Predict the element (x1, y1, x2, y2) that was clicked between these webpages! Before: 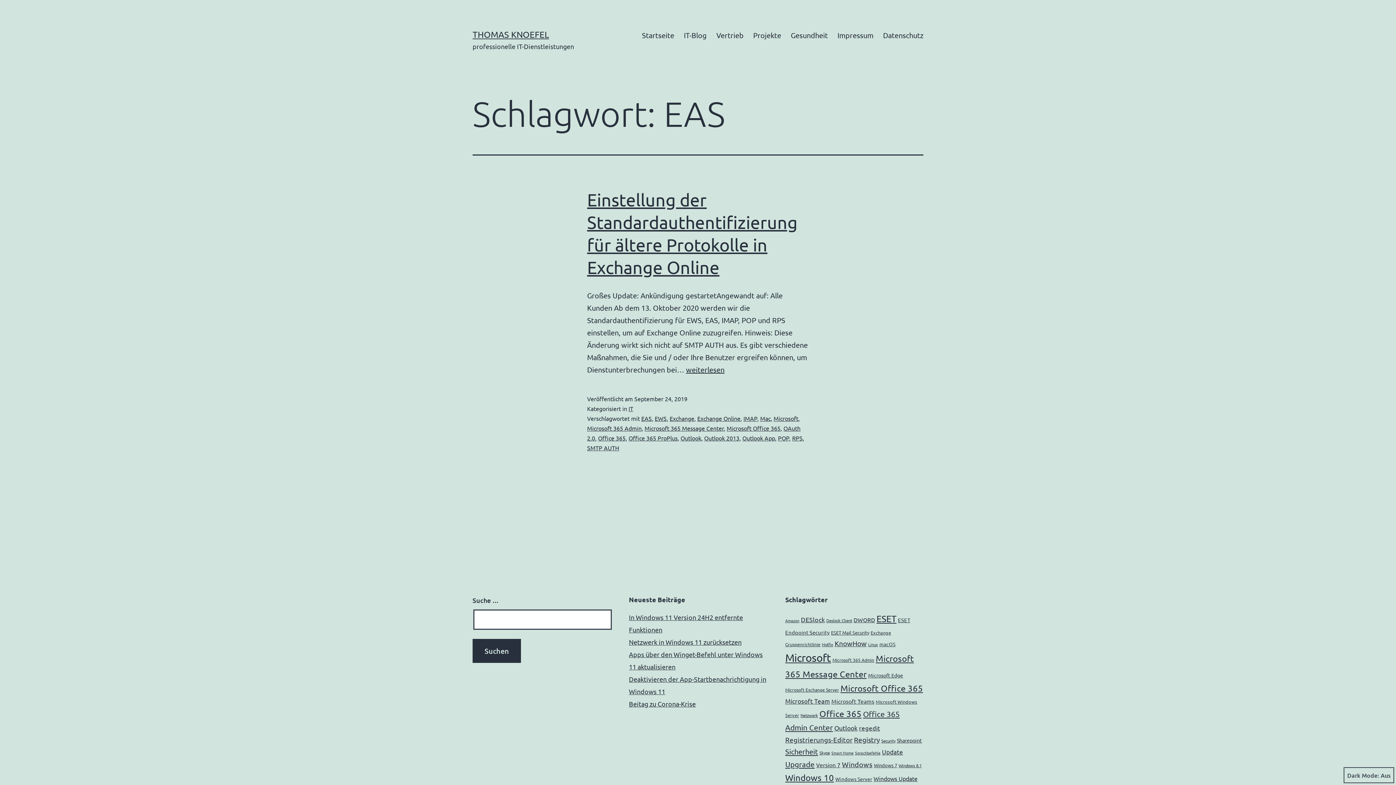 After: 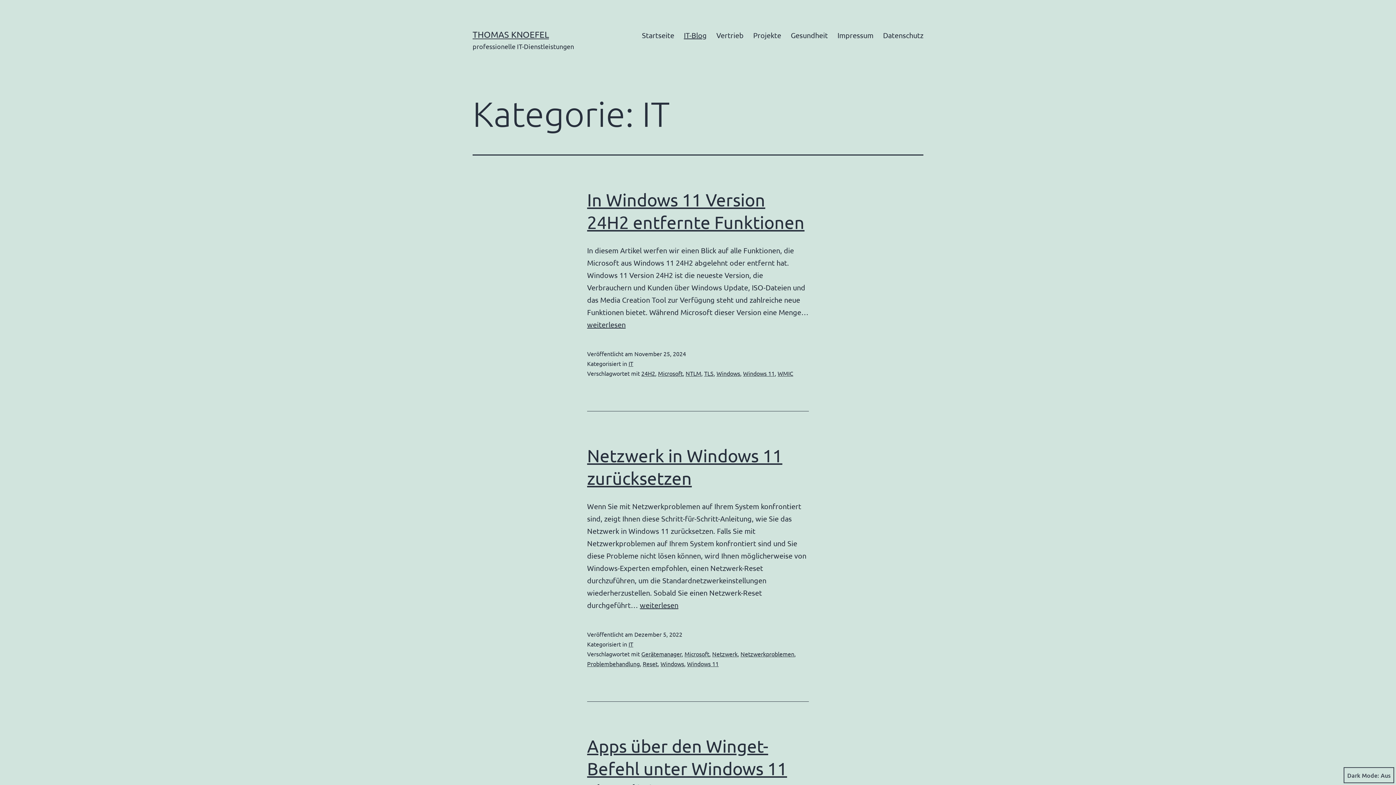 Action: label: IT bbox: (628, 405, 633, 412)